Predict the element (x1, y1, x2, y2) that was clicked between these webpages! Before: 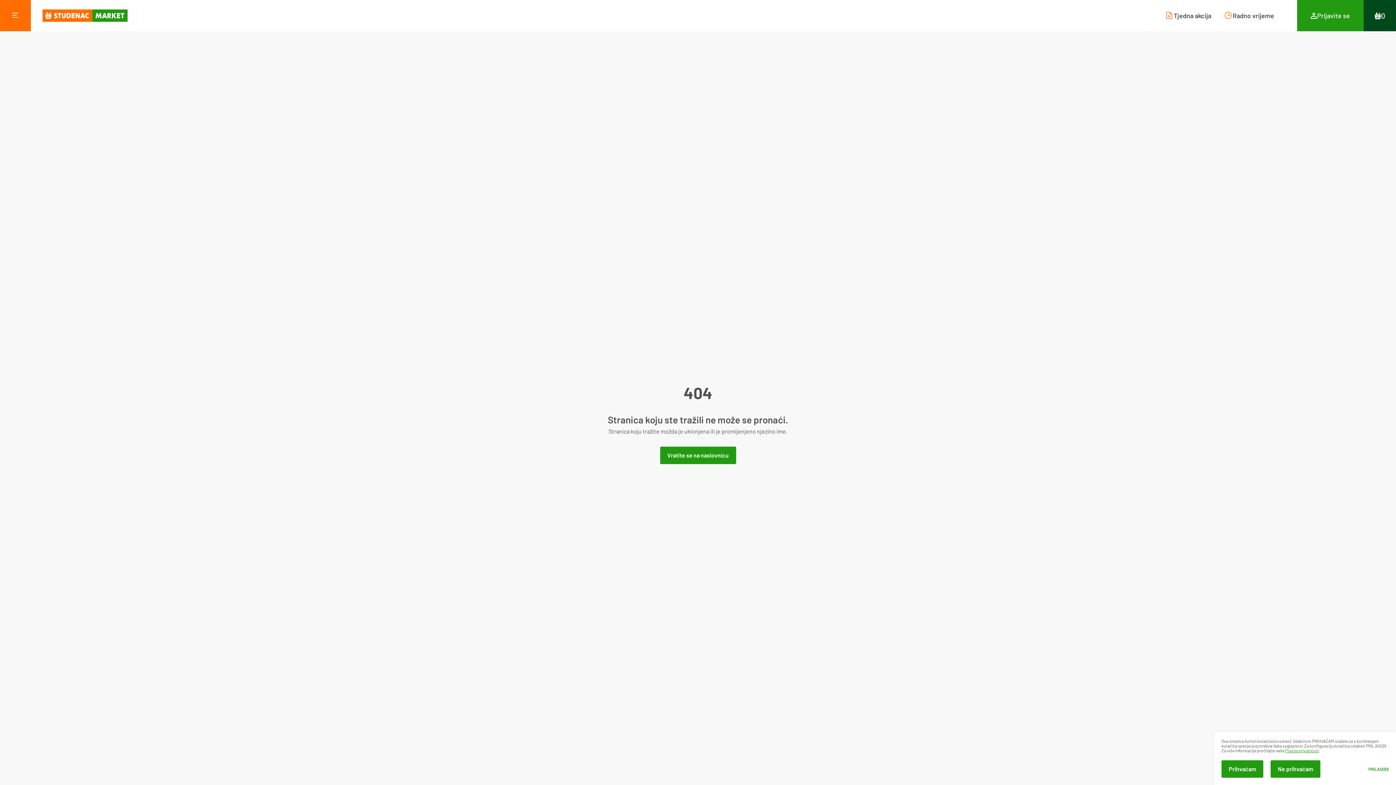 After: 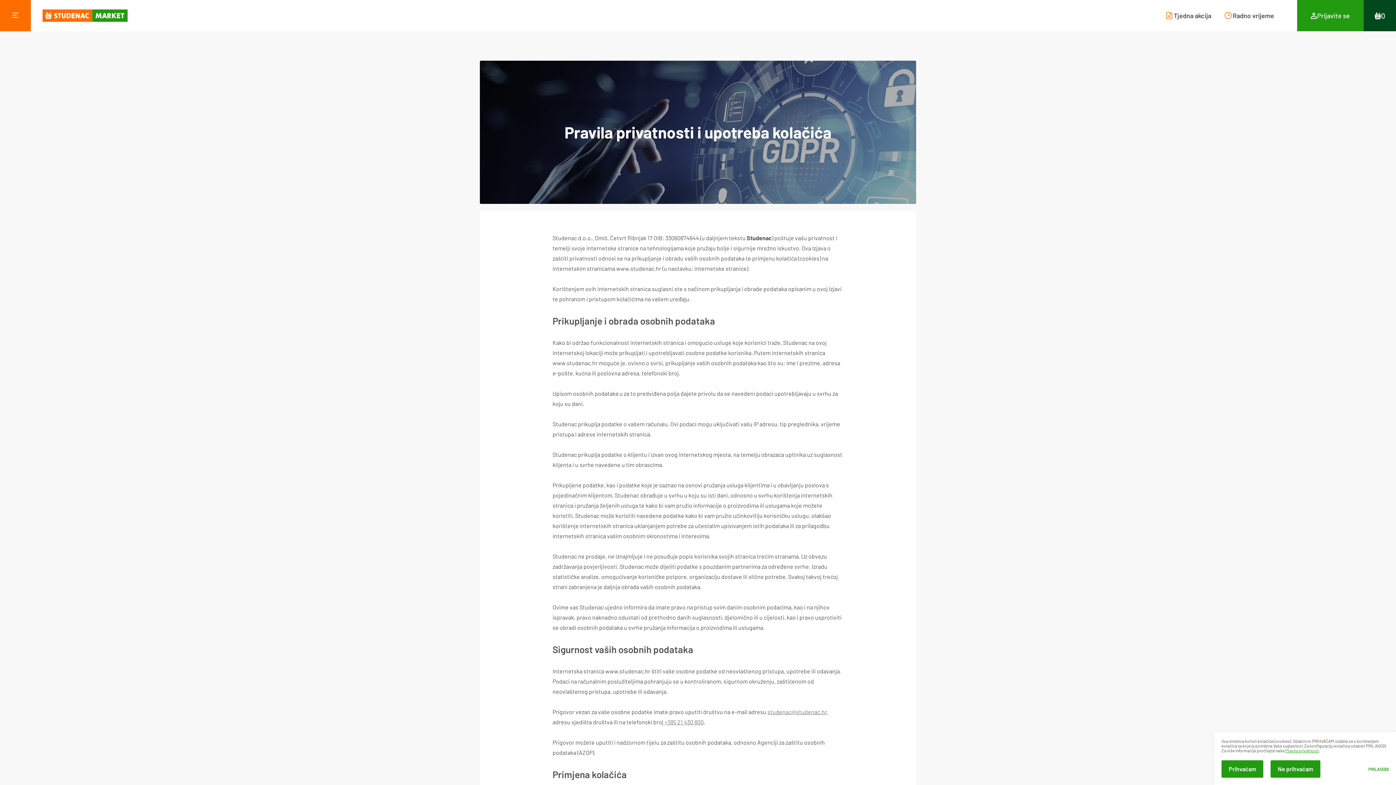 Action: bbox: (1285, 748, 1319, 753) label: Pravila privatnosti